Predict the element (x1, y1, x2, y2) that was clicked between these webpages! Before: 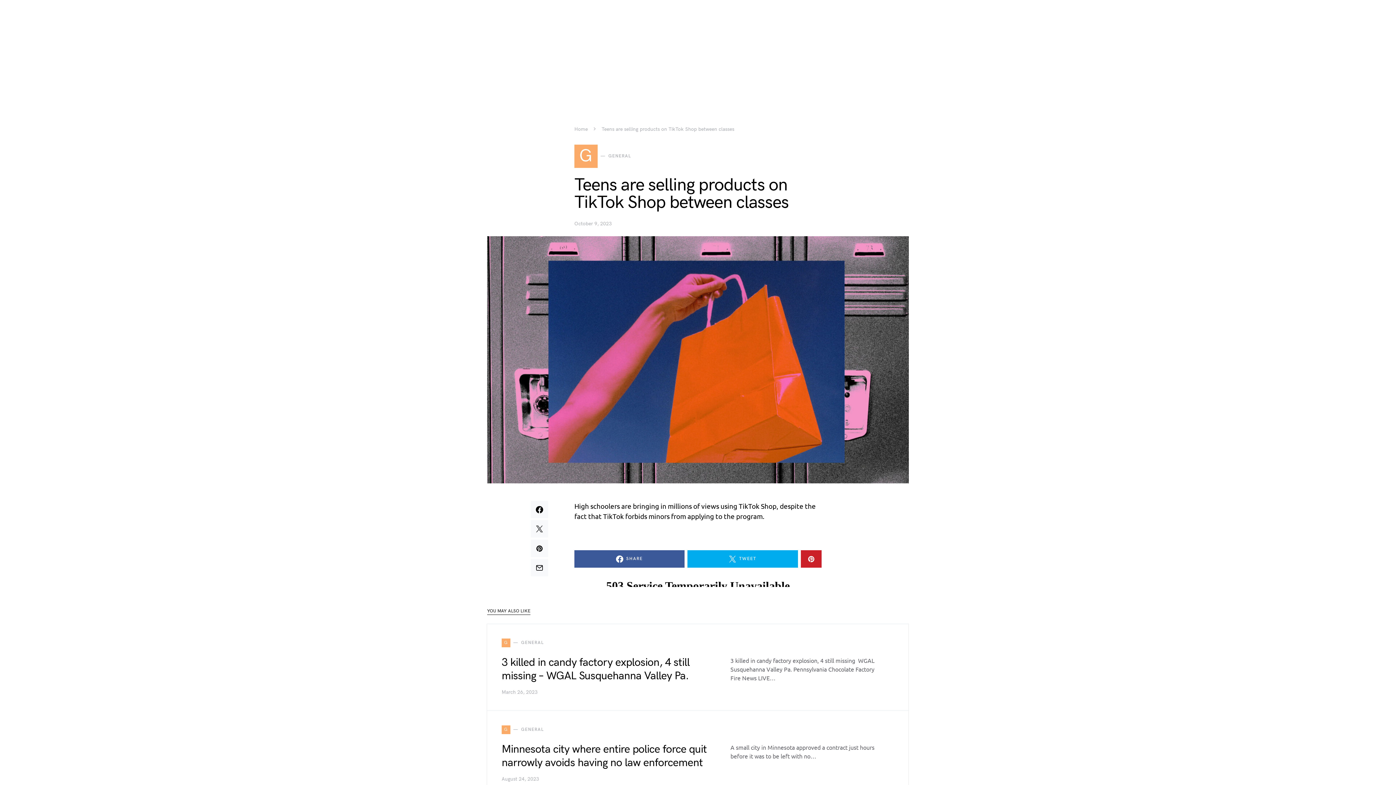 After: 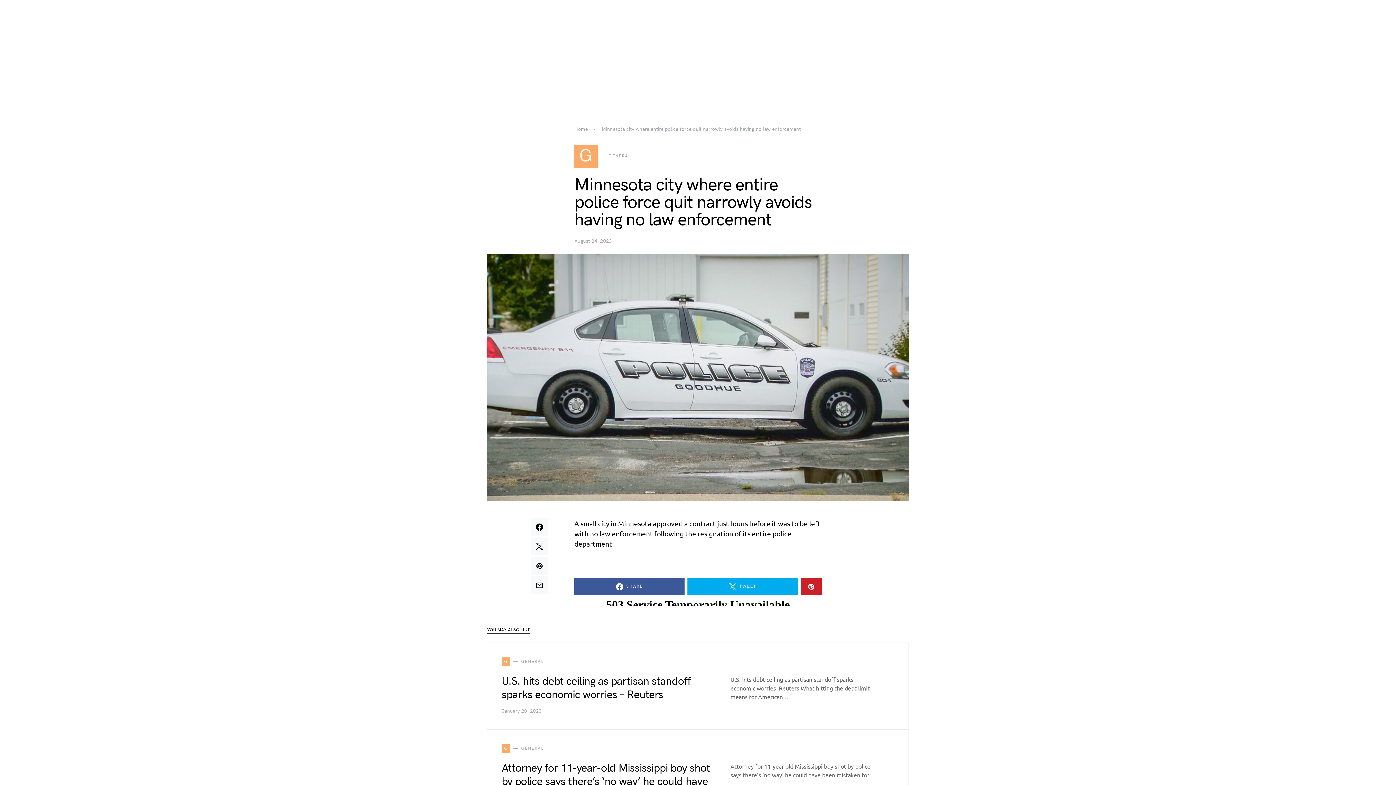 Action: label: Minnesota city where entire police force quit narrowly avoids having no law enforcement bbox: (501, 743, 707, 769)